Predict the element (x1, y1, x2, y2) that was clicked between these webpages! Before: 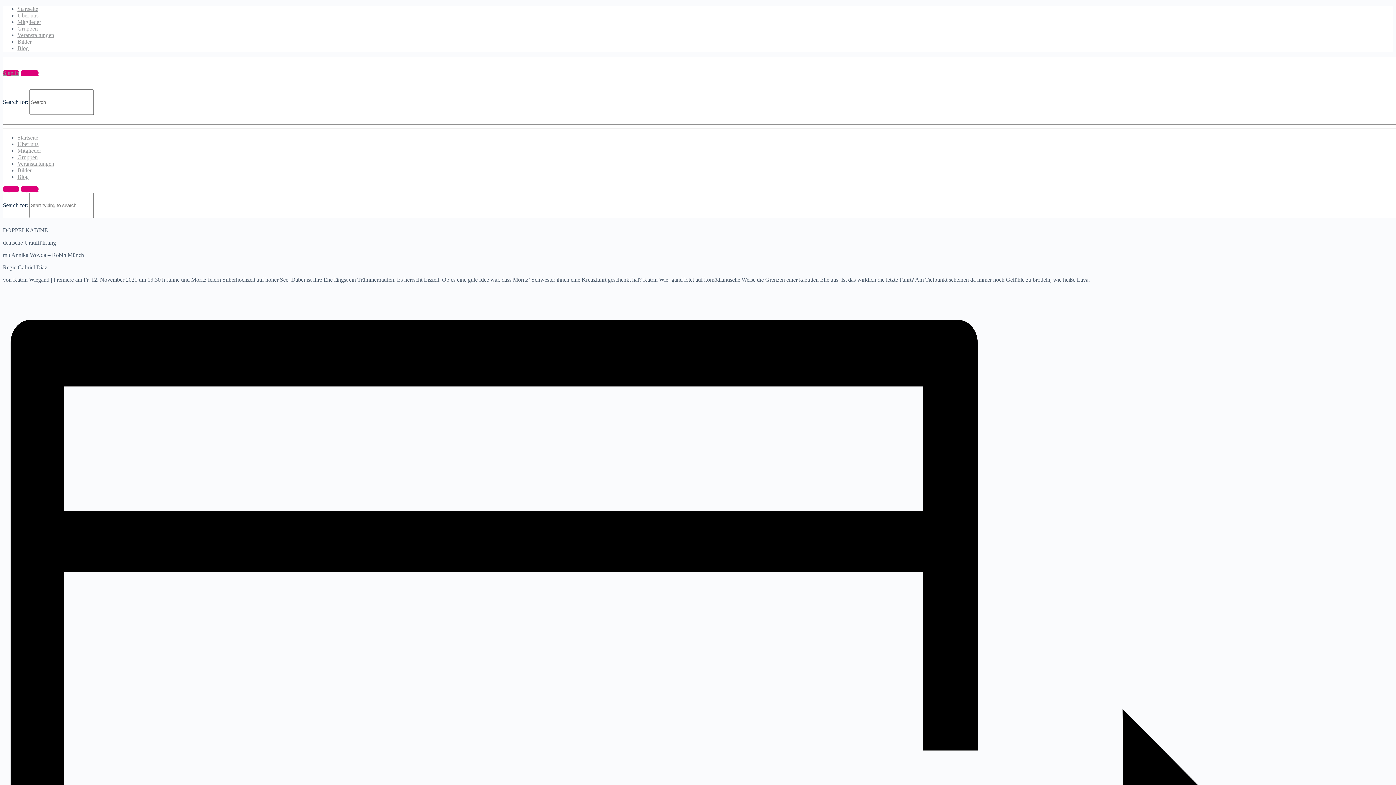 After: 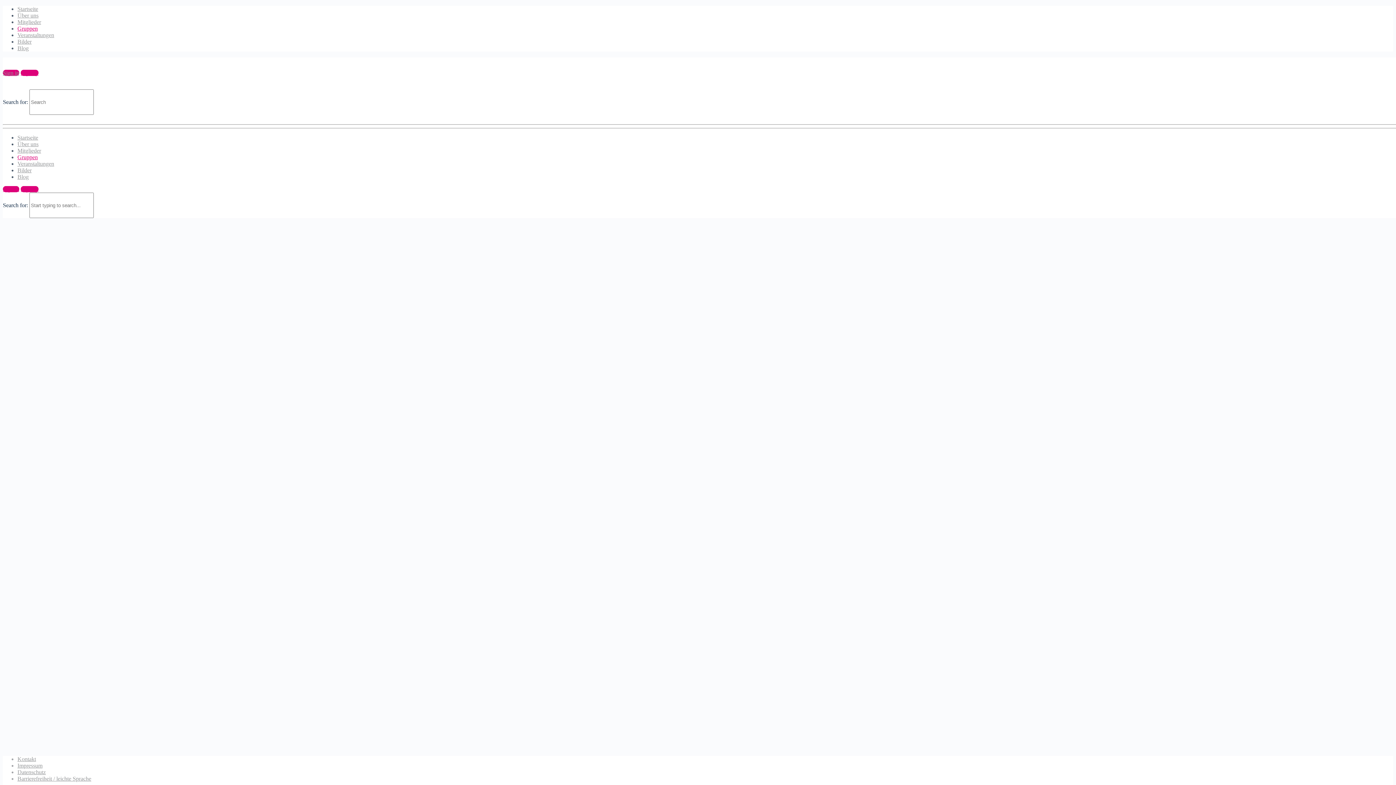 Action: bbox: (17, 154, 37, 160) label: Gruppen